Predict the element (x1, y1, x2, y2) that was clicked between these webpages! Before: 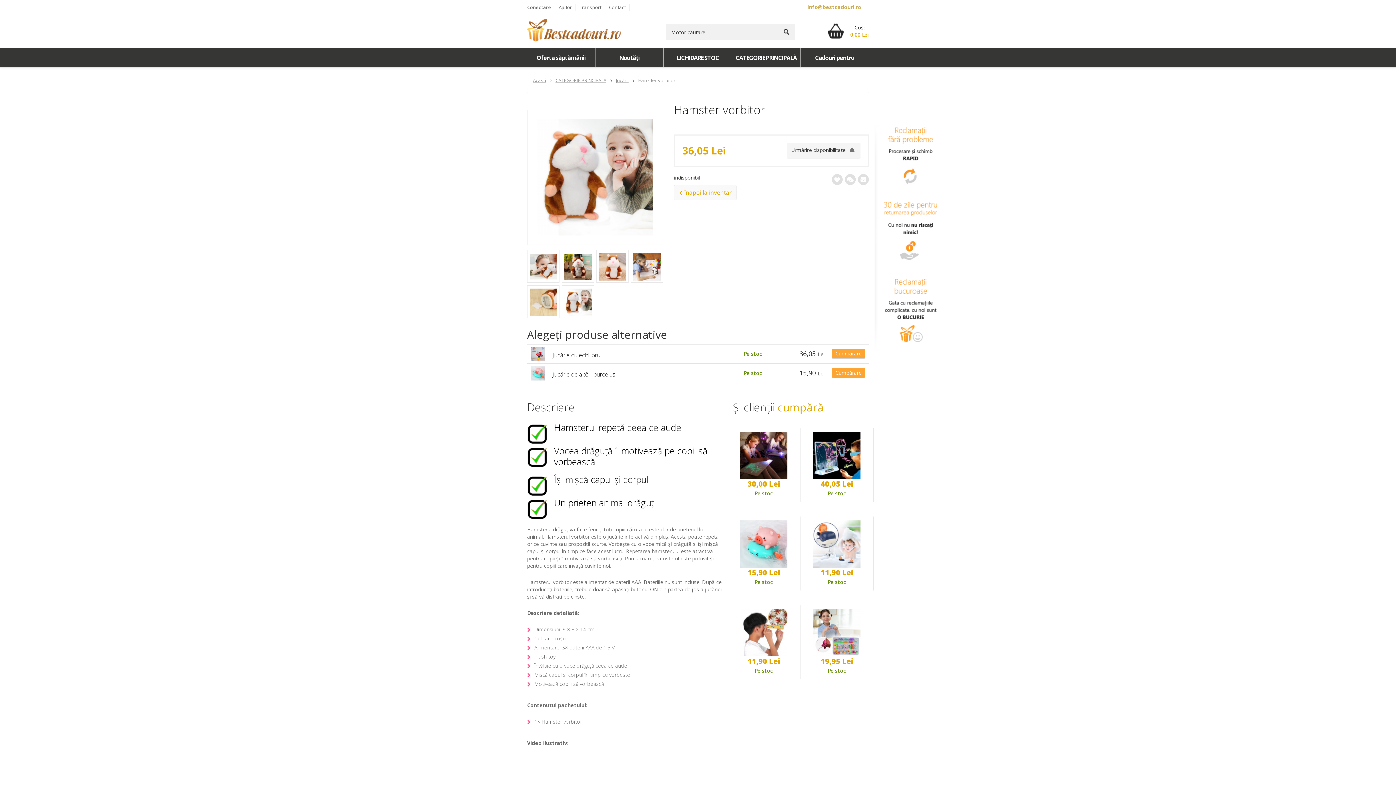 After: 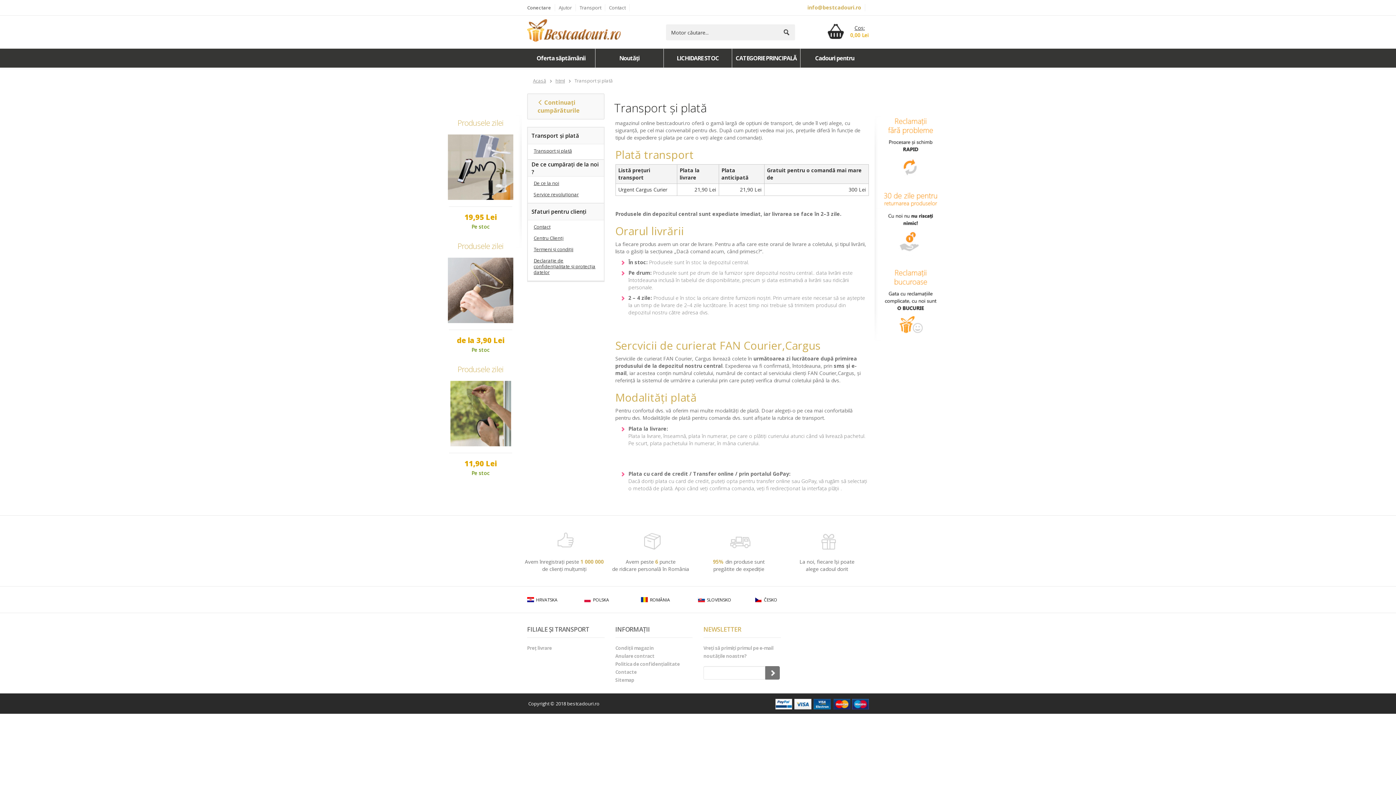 Action: bbox: (579, 4, 601, 10) label: Transport